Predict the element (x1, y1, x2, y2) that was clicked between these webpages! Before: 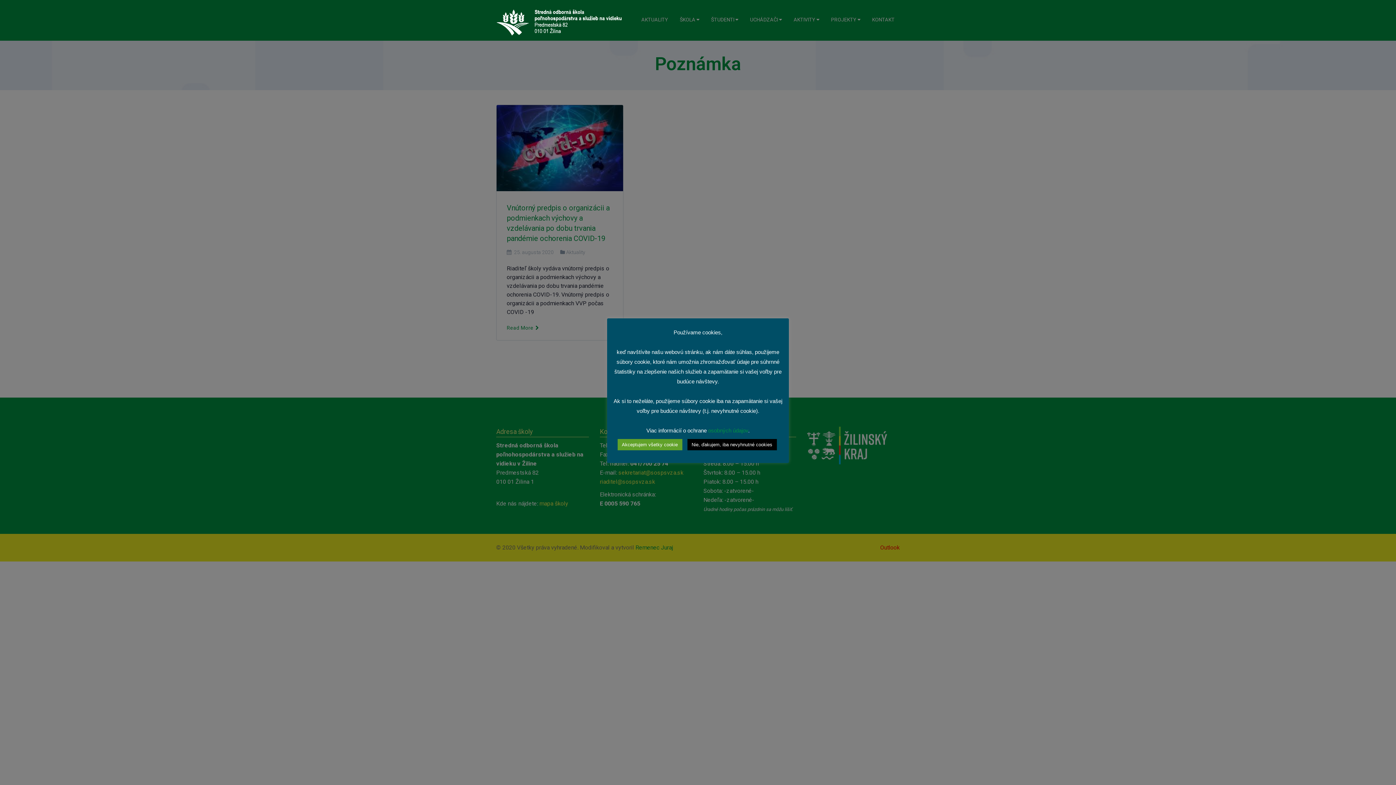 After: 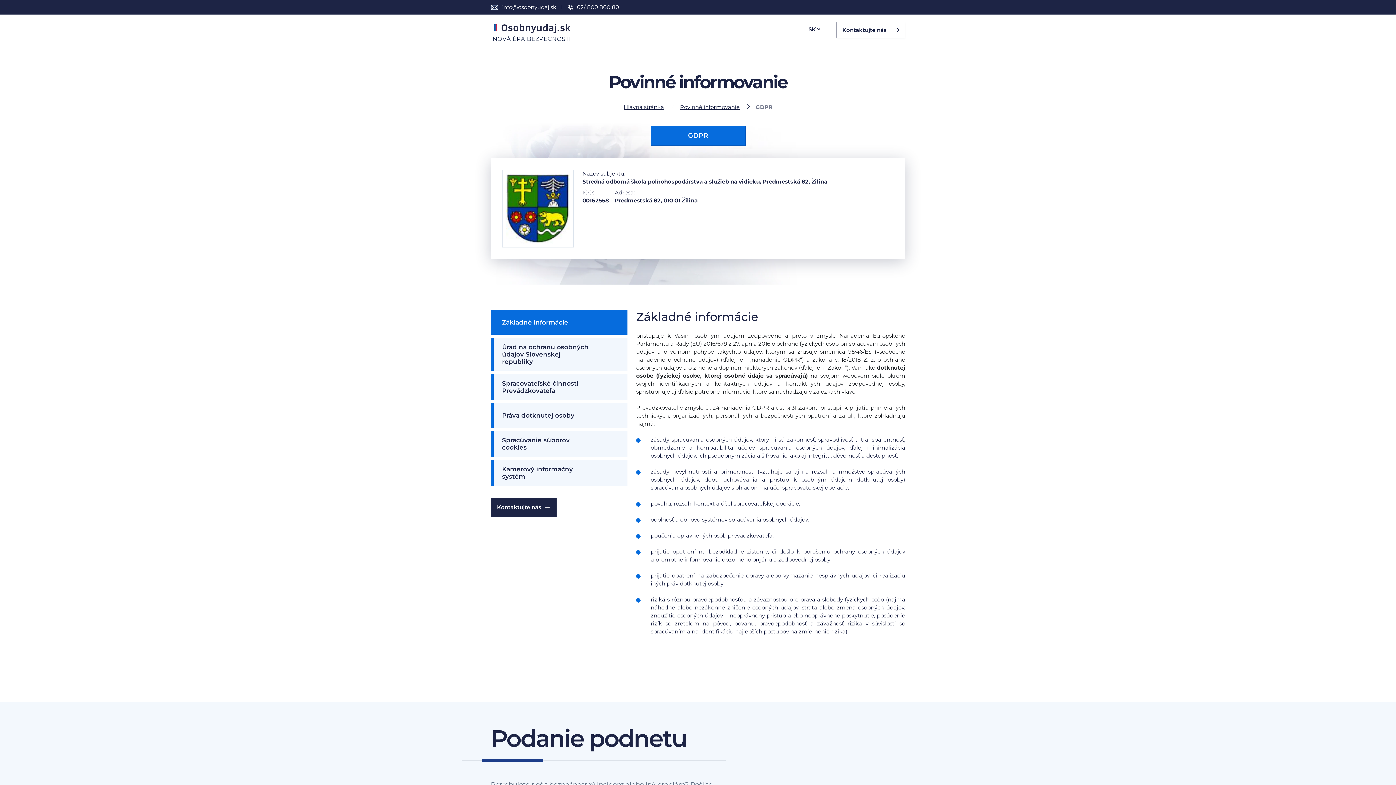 Action: bbox: (708, 427, 748, 433) label: osobných údajov